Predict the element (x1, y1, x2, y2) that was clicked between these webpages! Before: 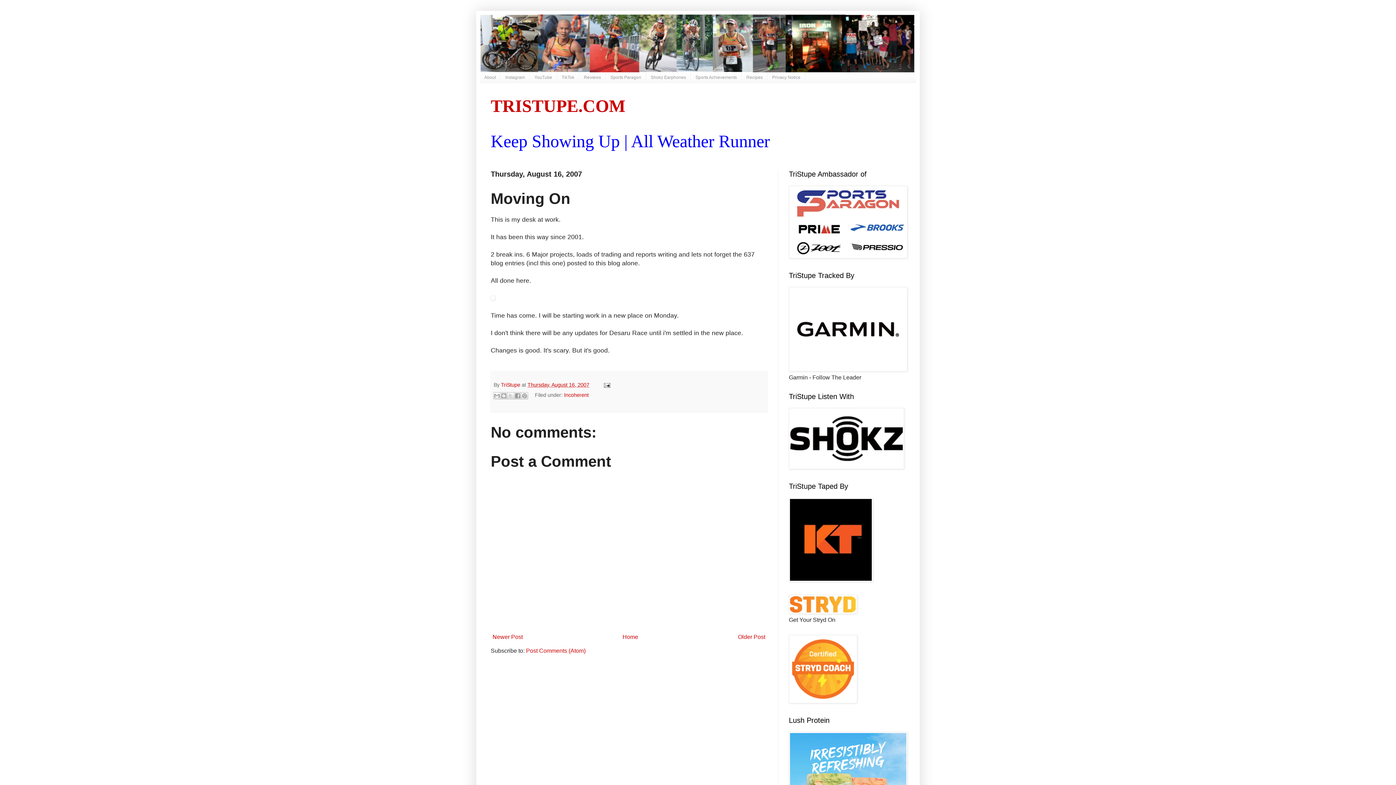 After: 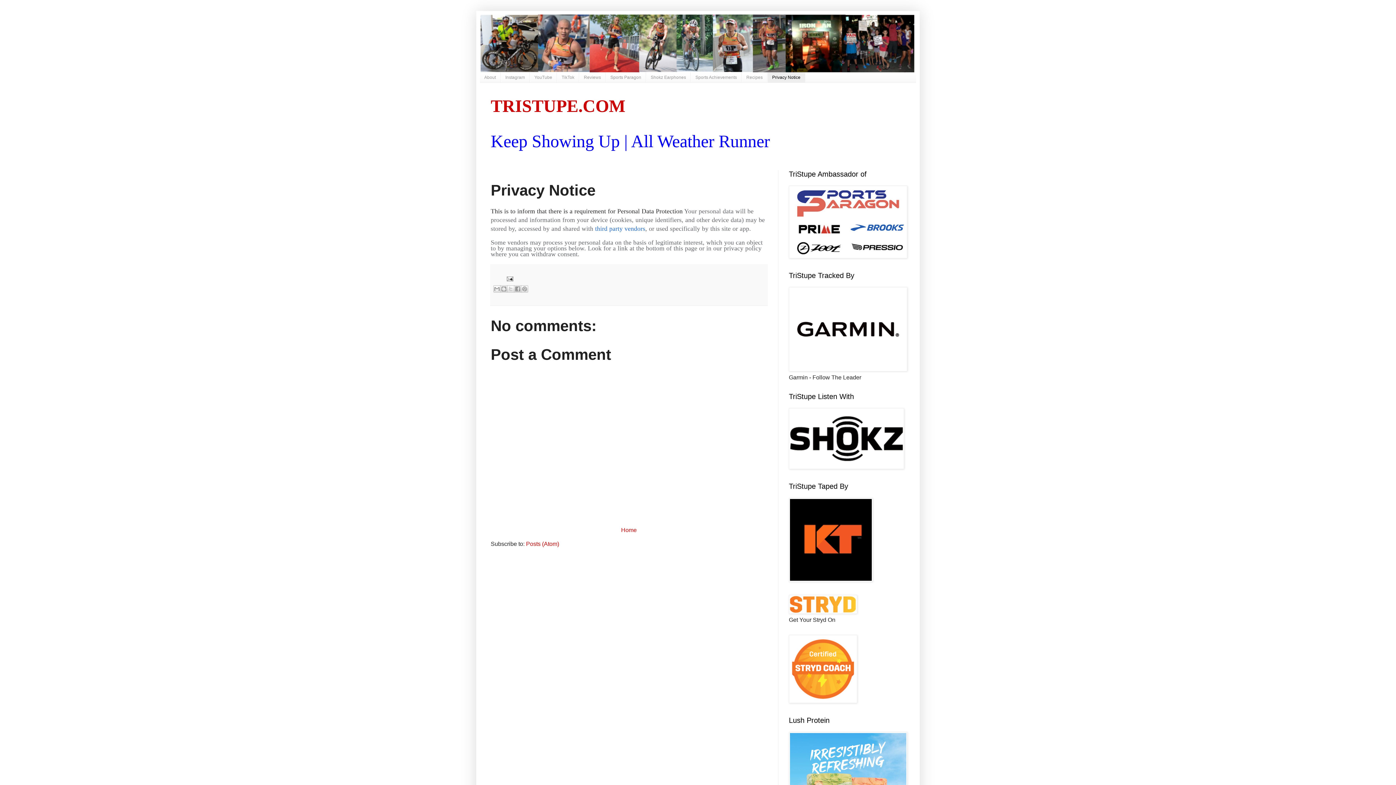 Action: label: Privacy Notice bbox: (767, 72, 805, 82)